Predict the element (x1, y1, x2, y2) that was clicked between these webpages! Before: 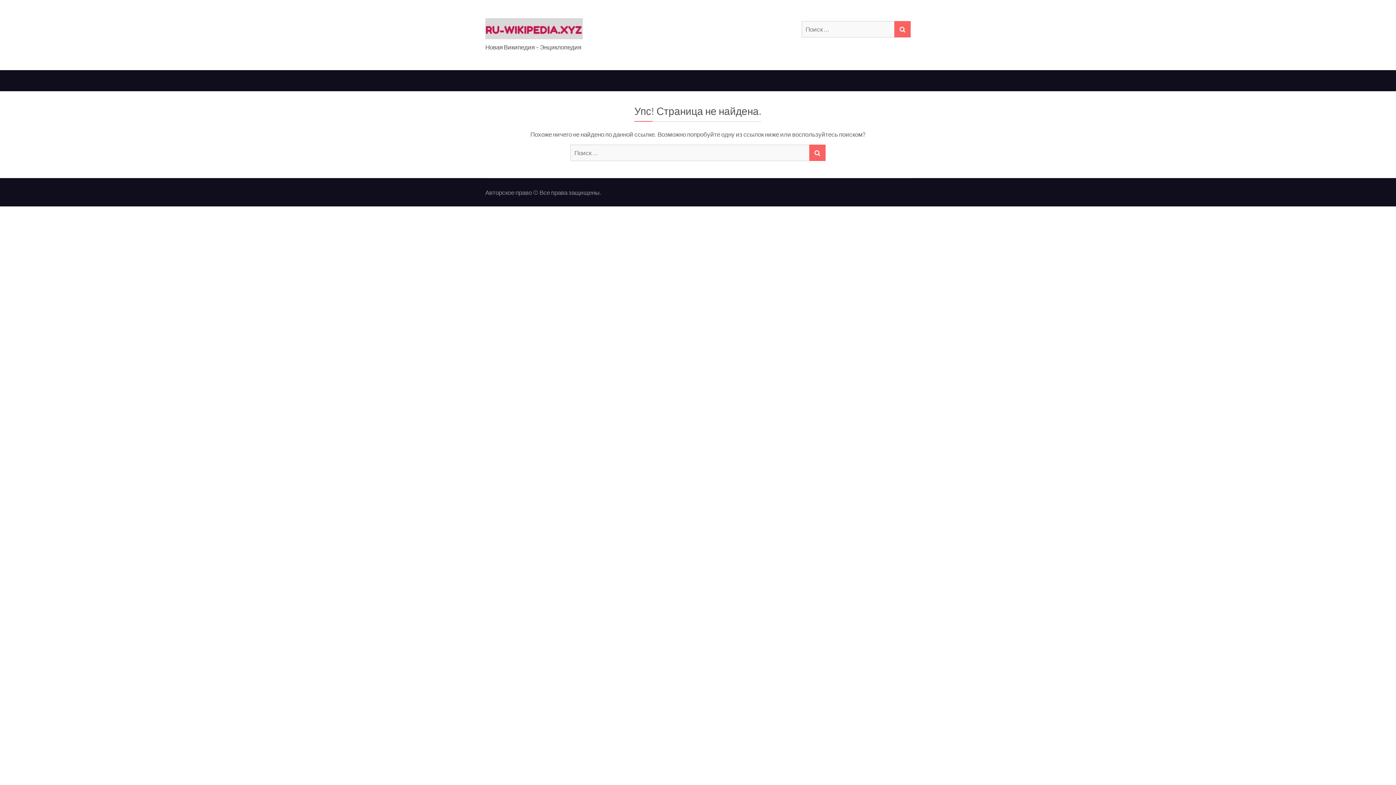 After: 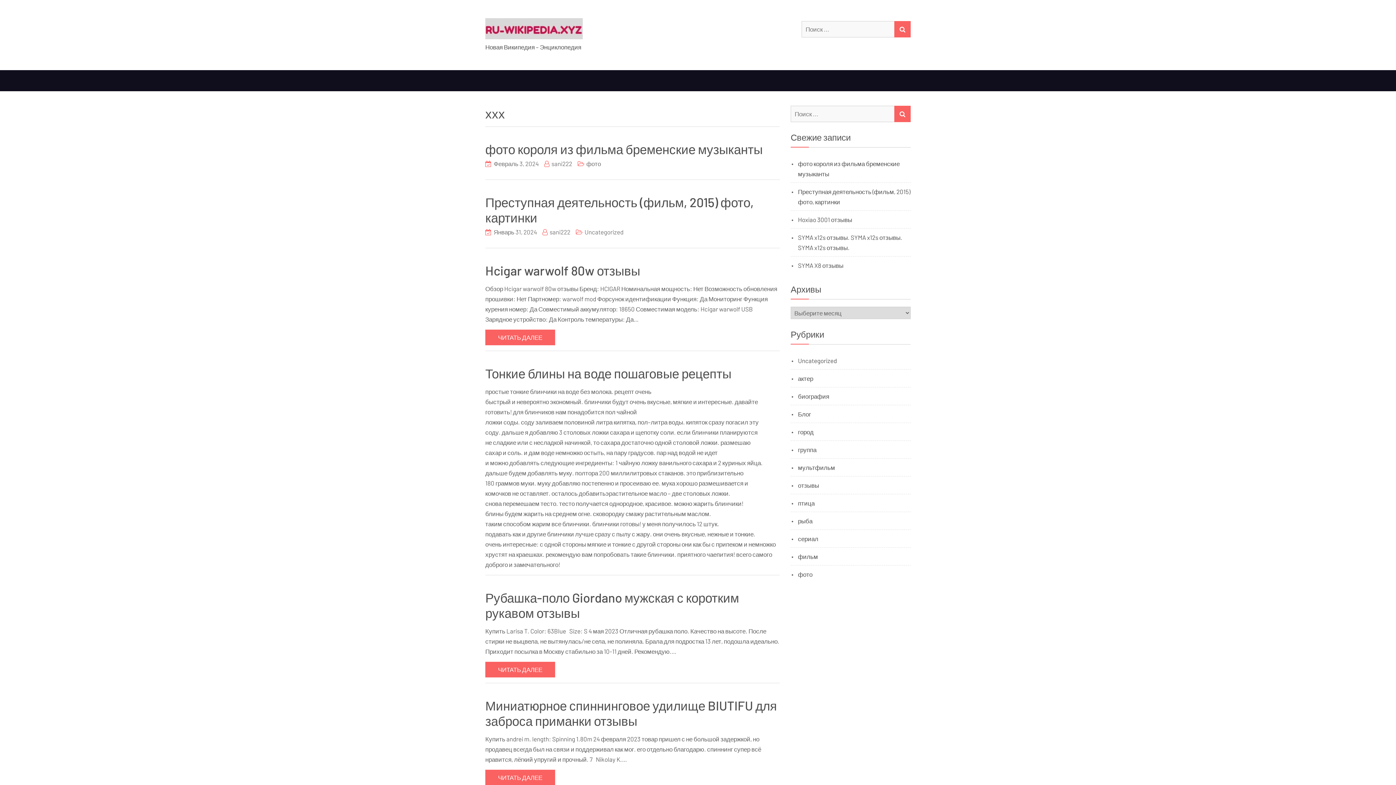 Action: bbox: (894, 21, 910, 37) label: ПОИСК